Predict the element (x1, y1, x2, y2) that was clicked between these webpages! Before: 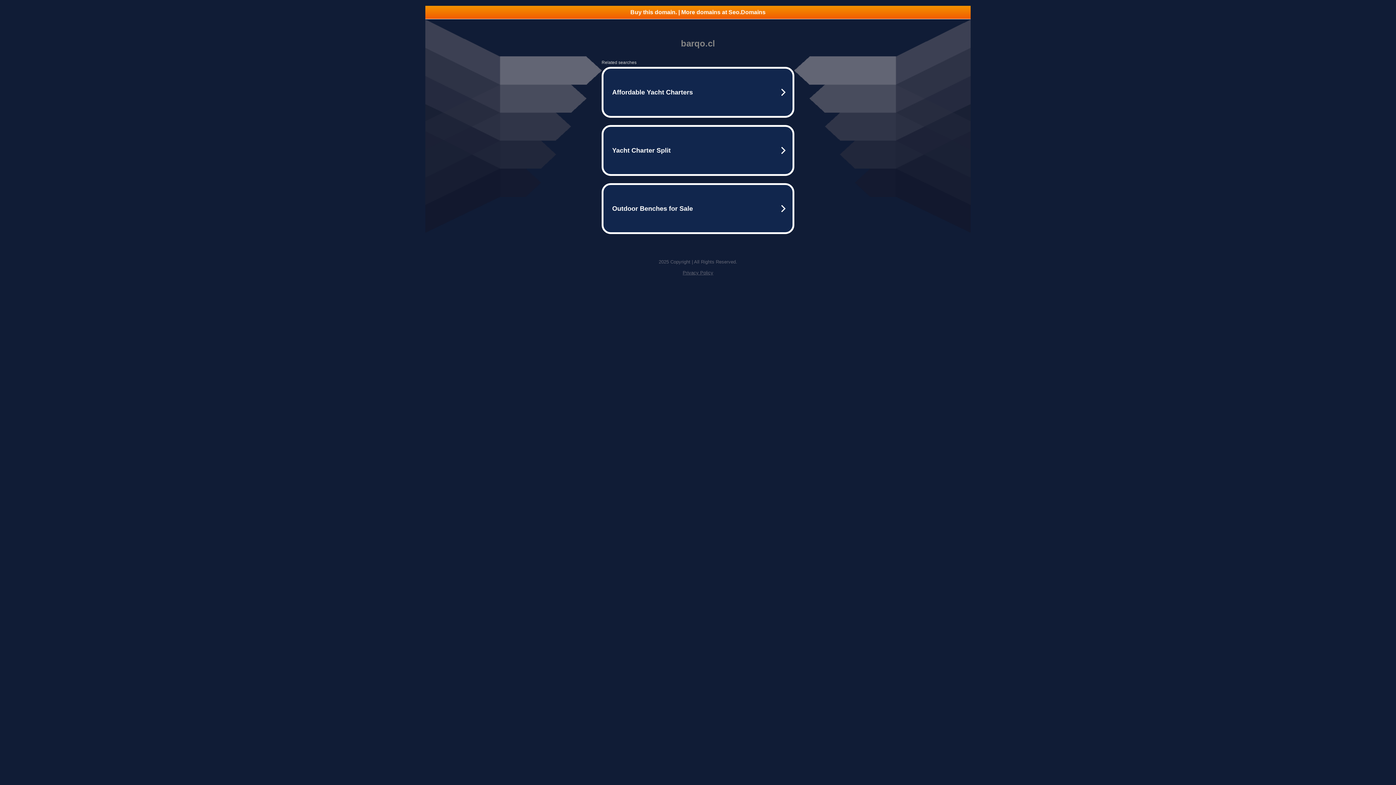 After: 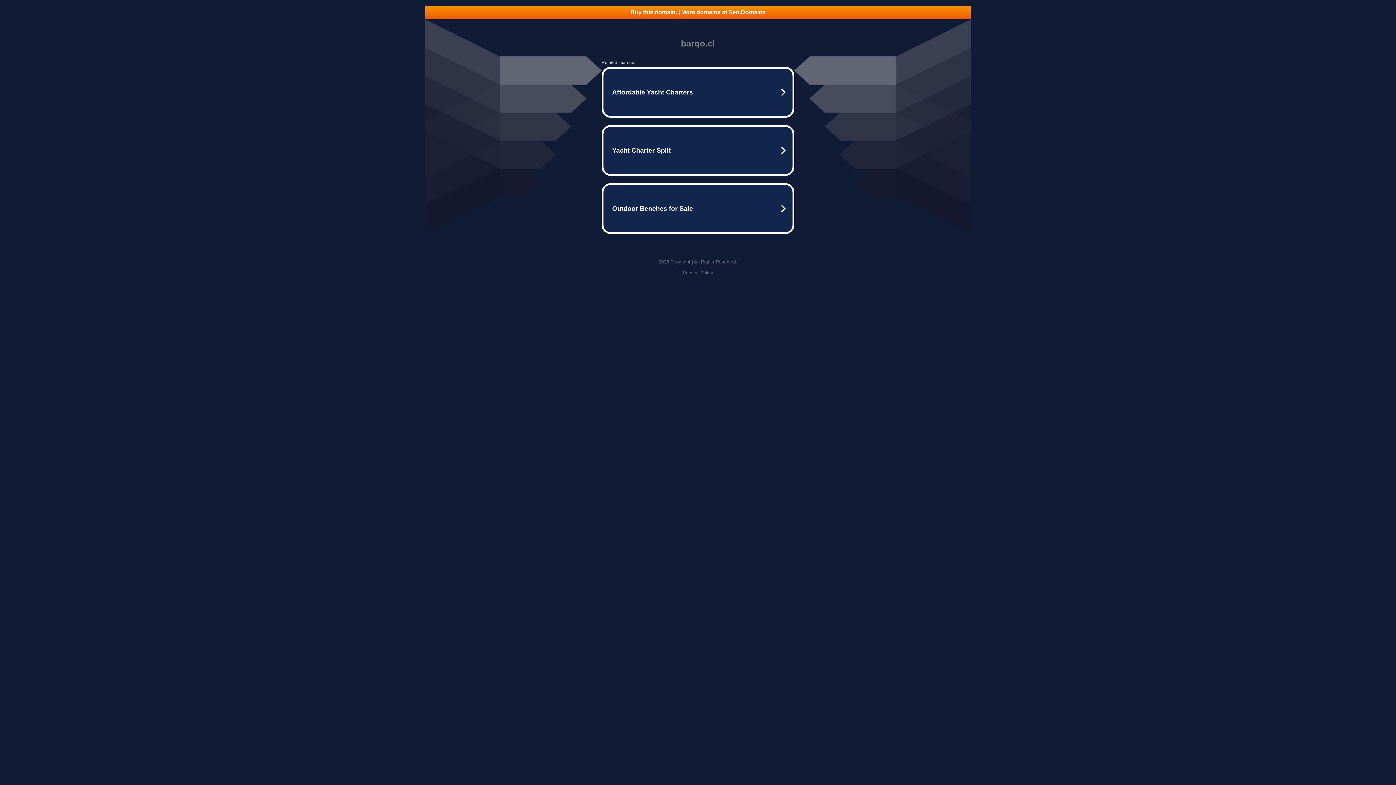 Action: label: Buy this domain. | More domains at Seo.Domains bbox: (425, 5, 970, 18)